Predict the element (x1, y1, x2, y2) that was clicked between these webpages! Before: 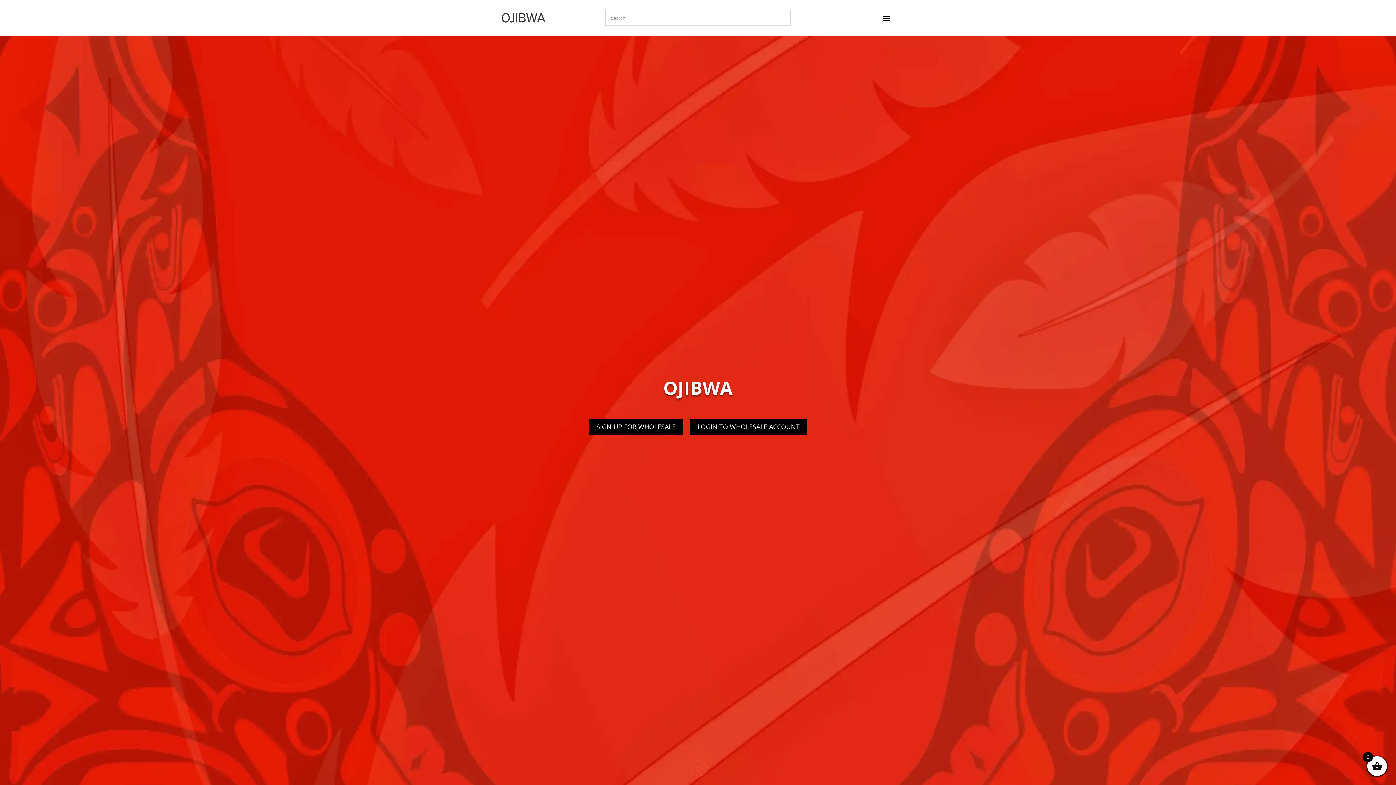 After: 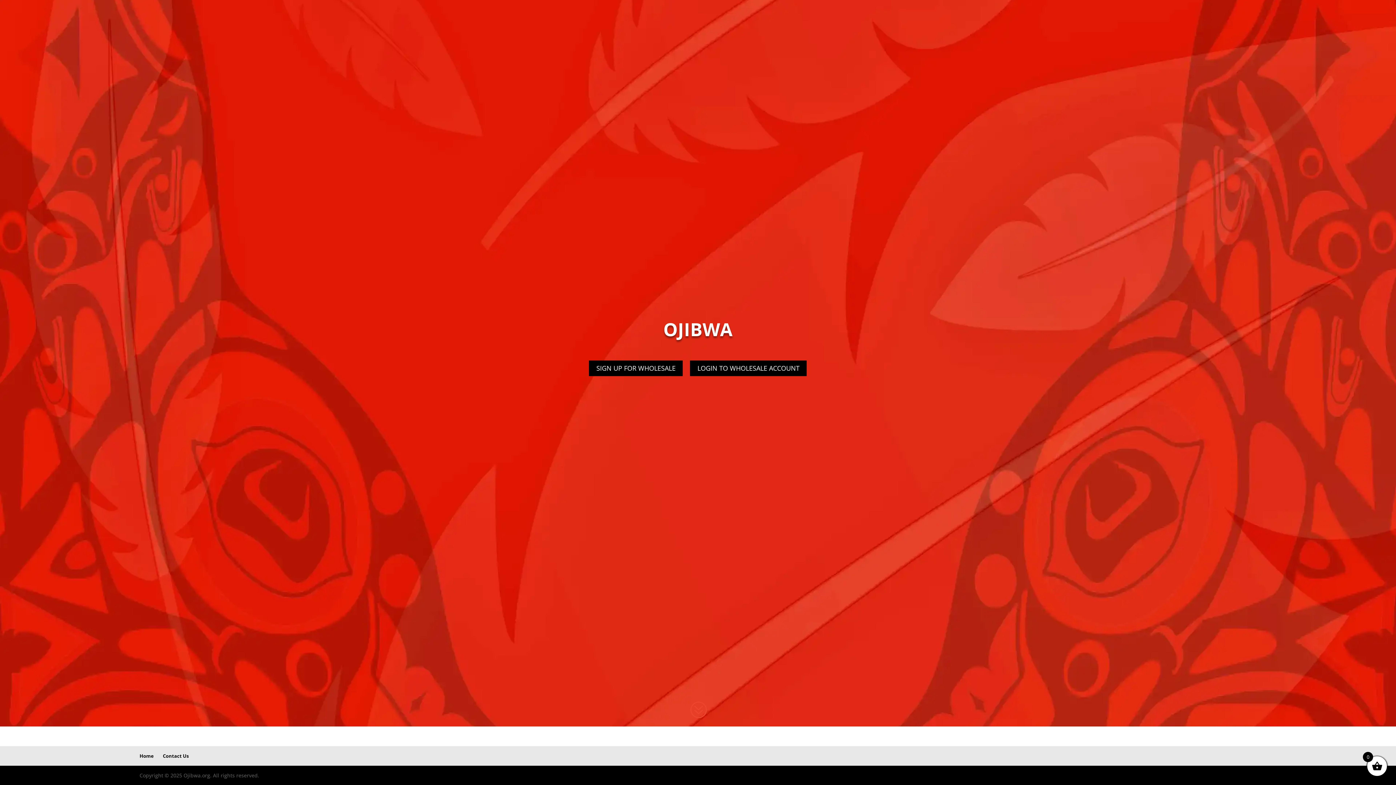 Action: label: ? bbox: (689, 759, 707, 778)